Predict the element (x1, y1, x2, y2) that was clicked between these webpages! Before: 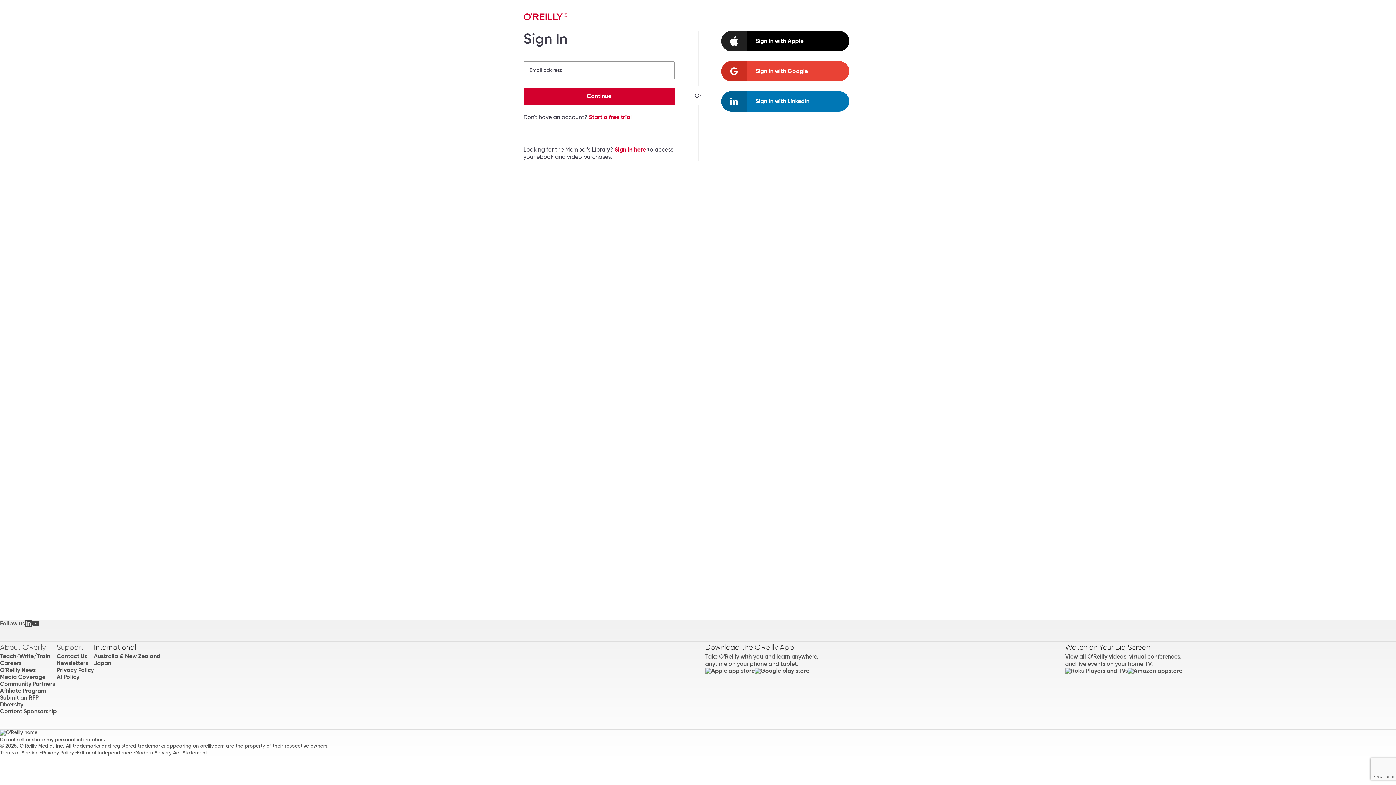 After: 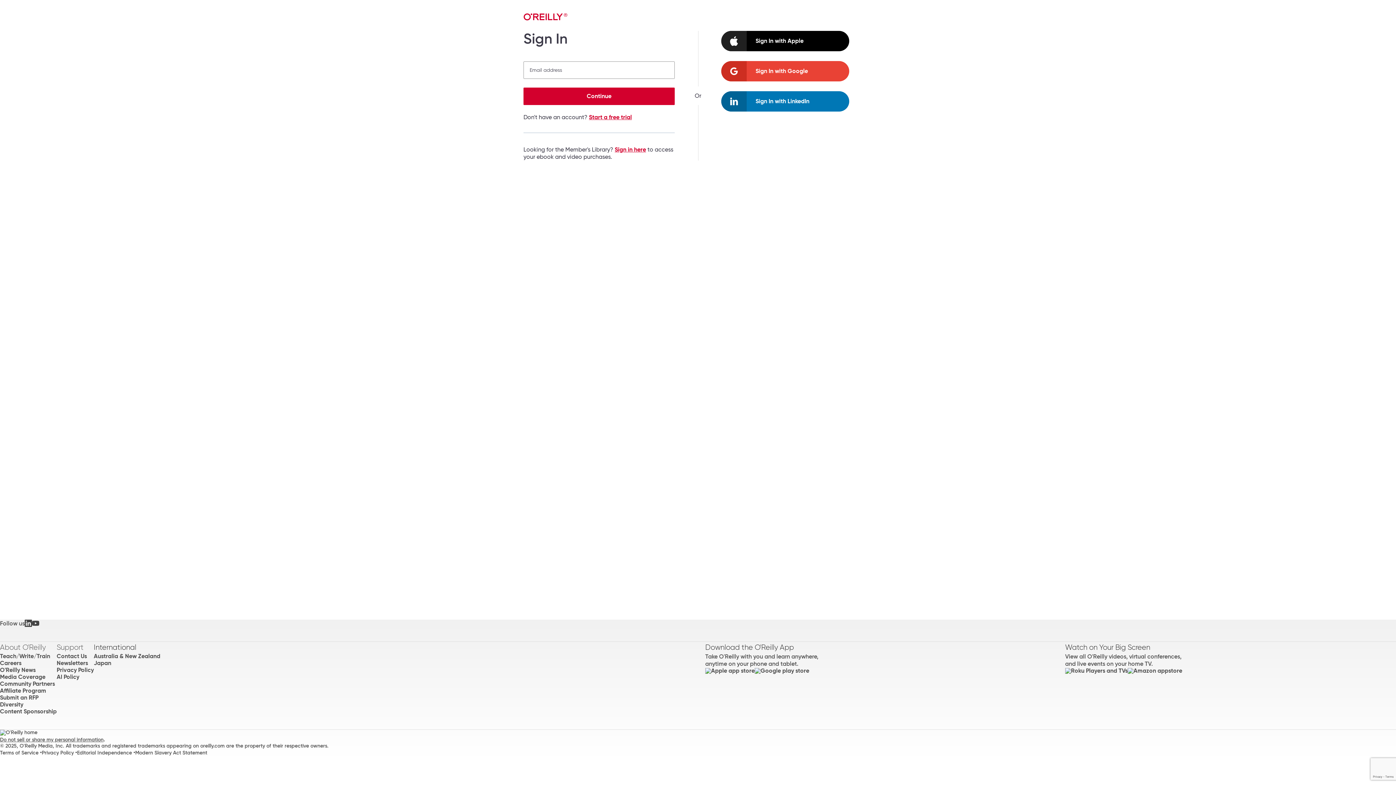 Action: bbox: (721, 31, 849, 51) label: Sign In with Apple